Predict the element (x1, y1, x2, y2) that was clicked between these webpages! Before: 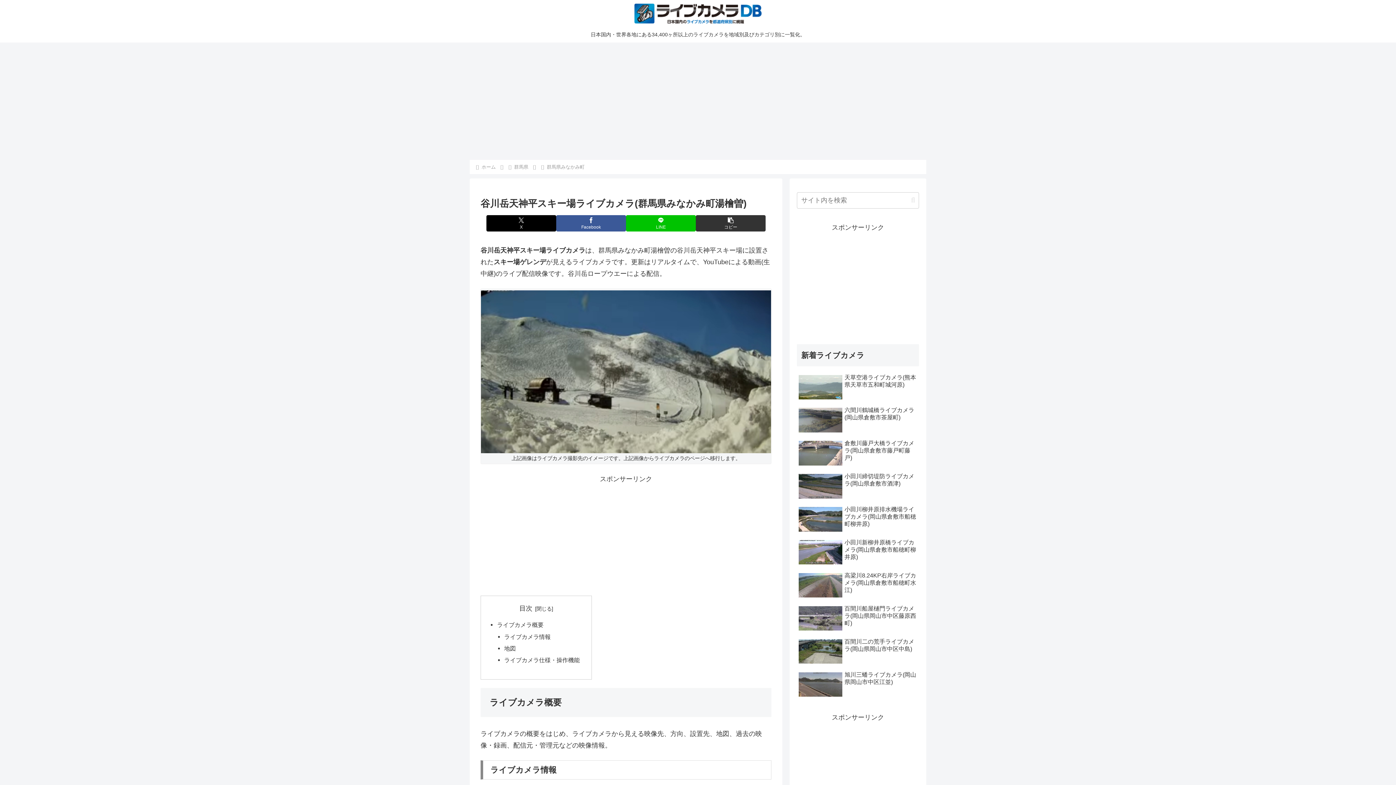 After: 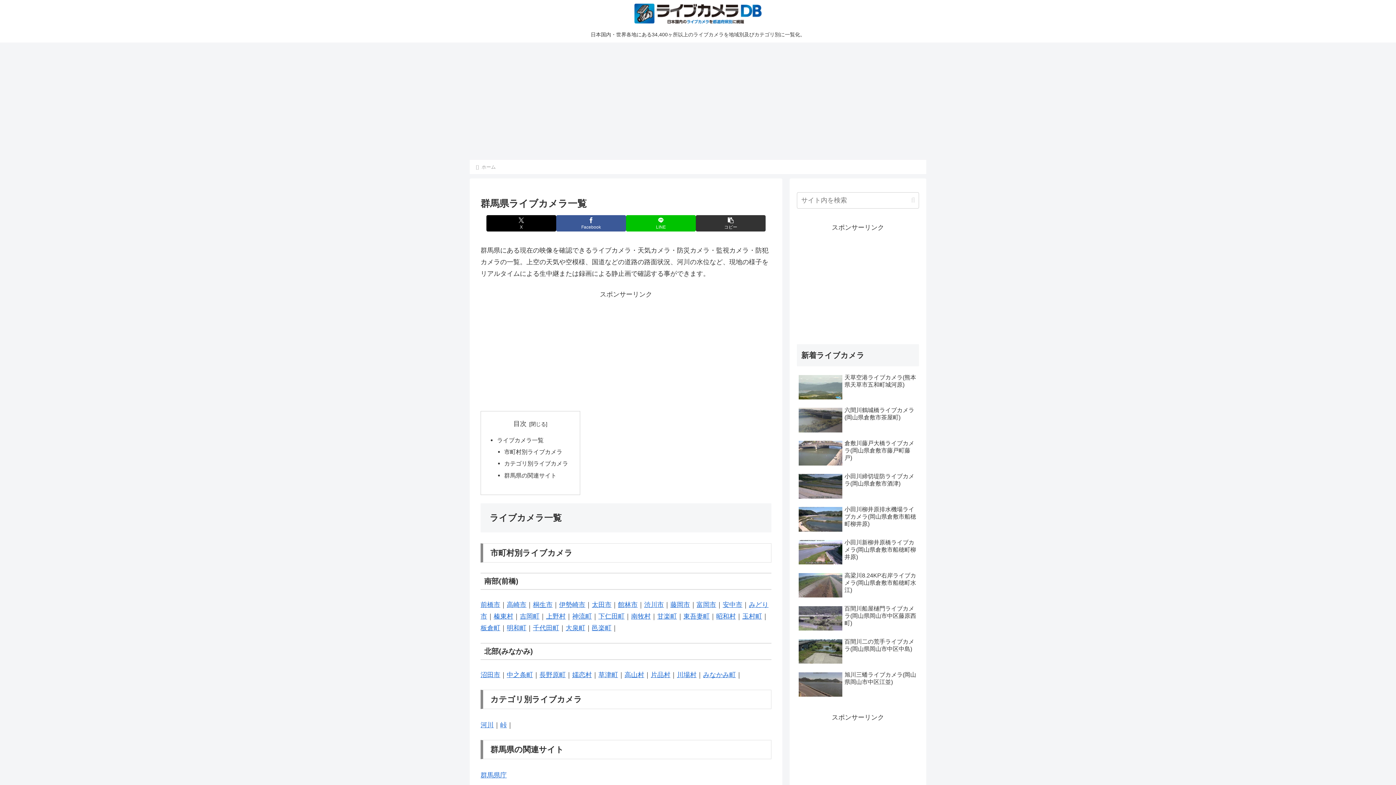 Action: label: 群馬県 bbox: (513, 164, 529, 169)